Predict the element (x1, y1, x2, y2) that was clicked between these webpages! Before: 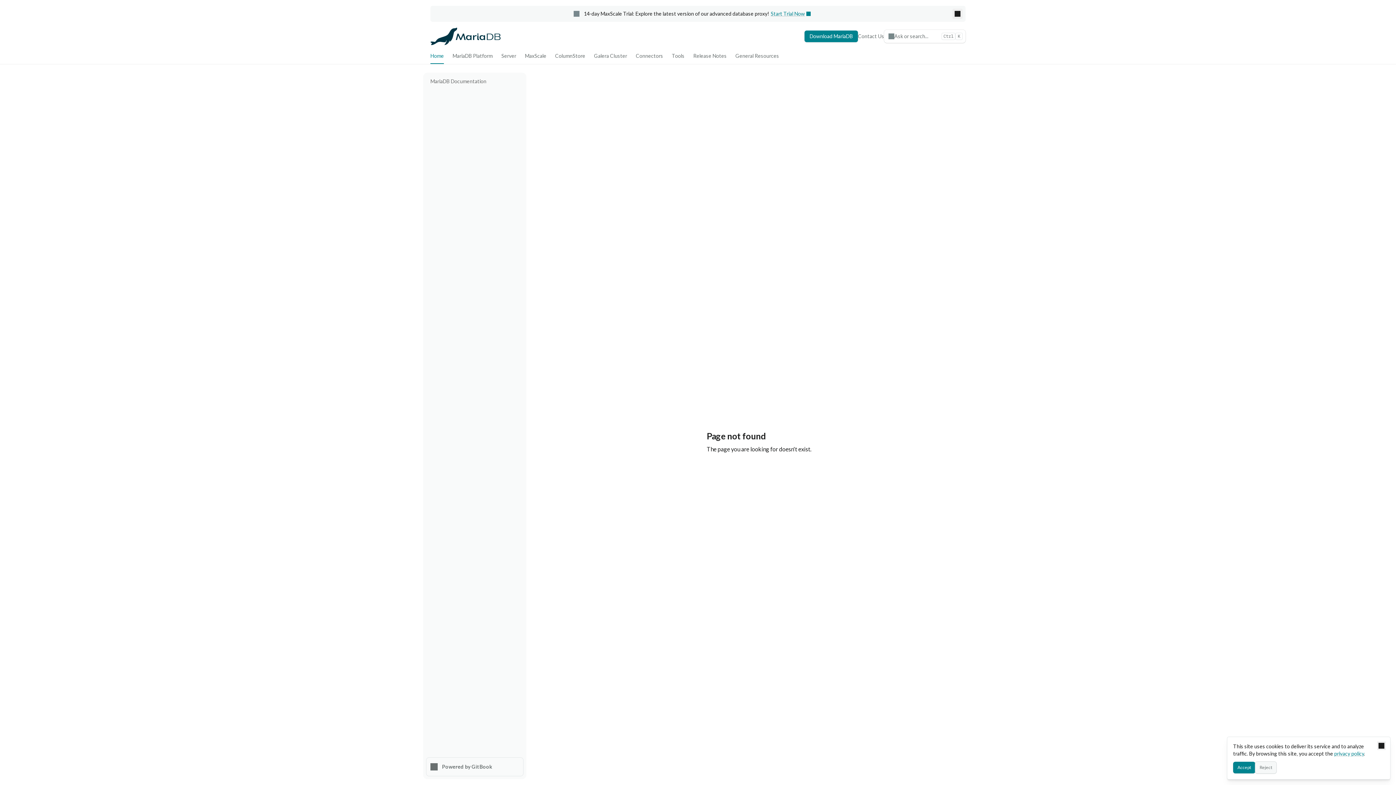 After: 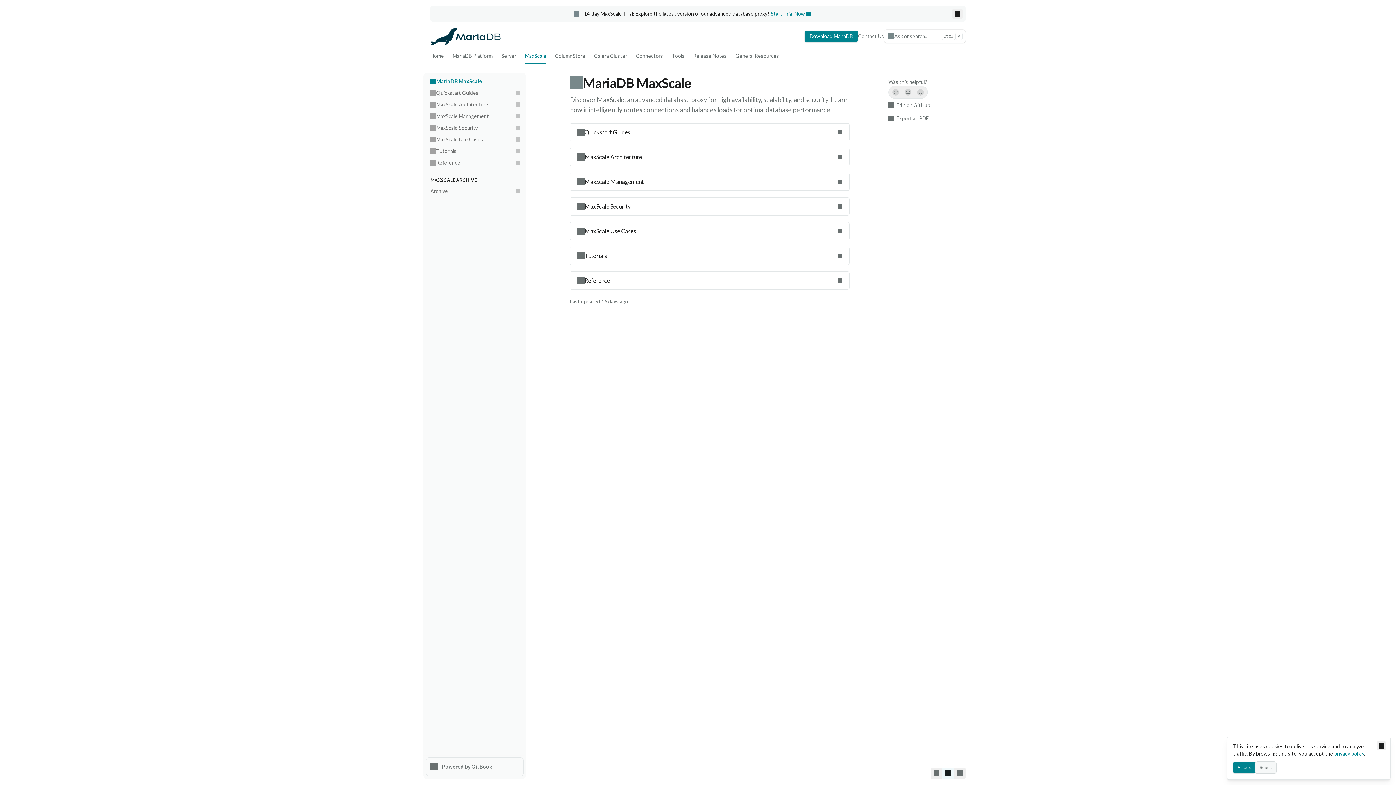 Action: bbox: (520, 50, 550, 61) label: MaxScale